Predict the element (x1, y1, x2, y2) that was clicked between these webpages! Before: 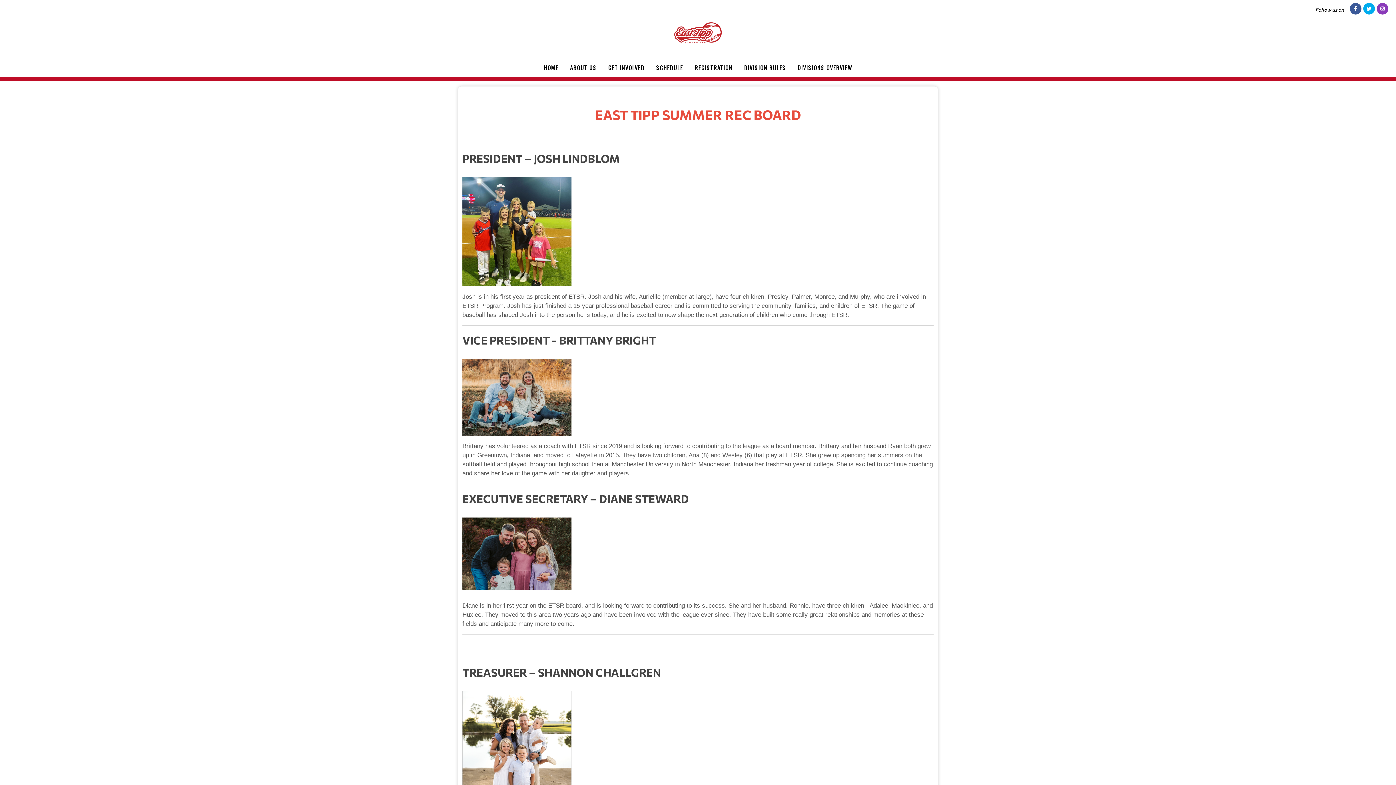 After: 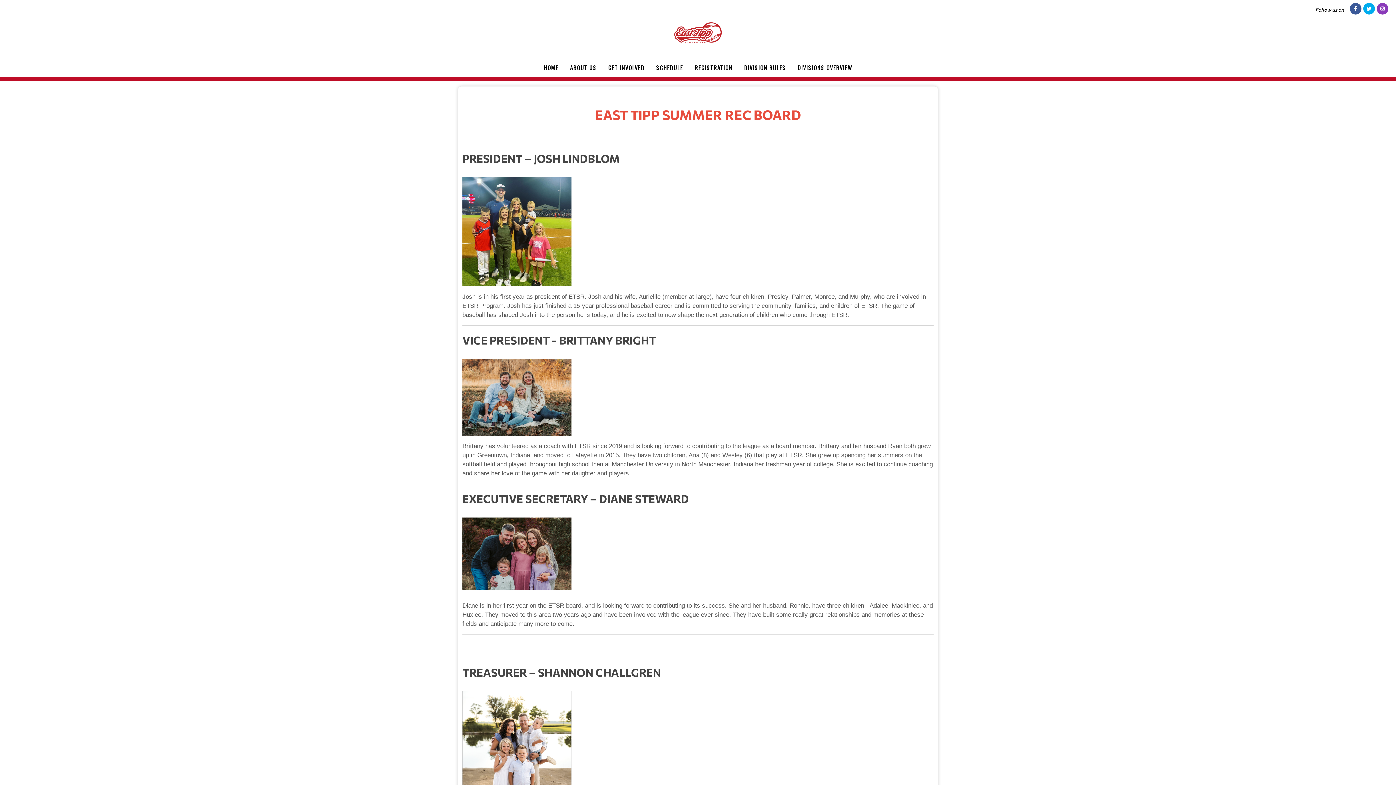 Action: bbox: (1350, 2, 1361, 14)